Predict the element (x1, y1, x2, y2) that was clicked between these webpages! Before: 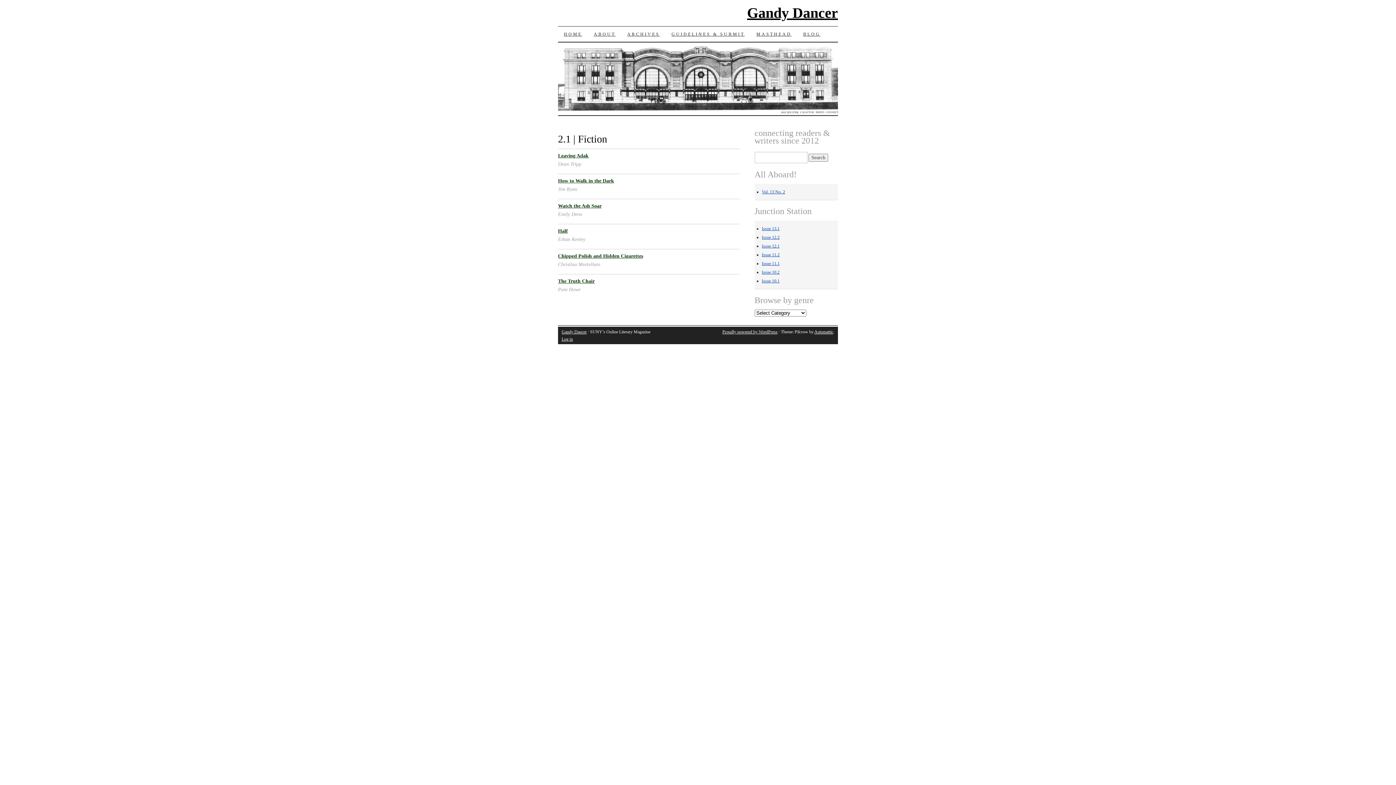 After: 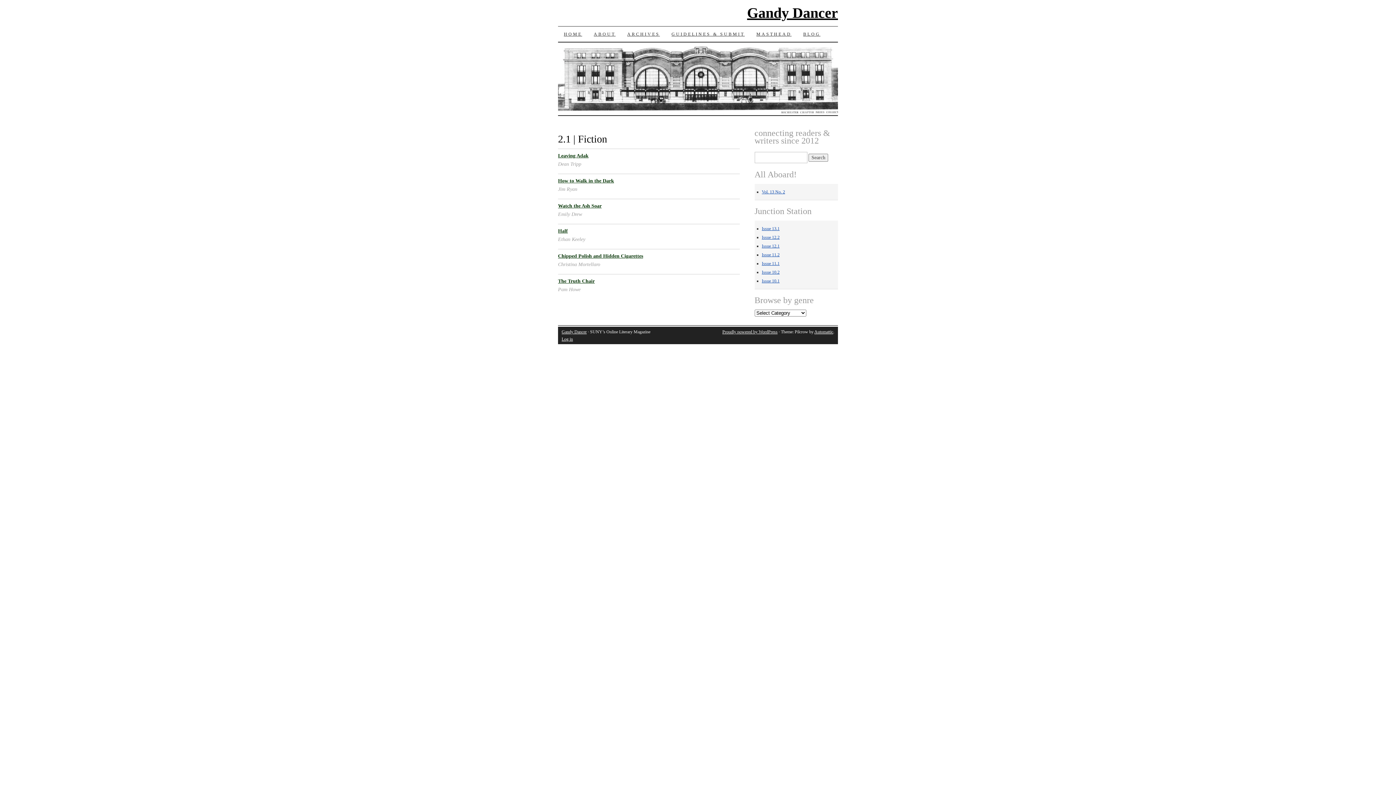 Action: label: Half
 bbox: (558, 228, 568, 233)